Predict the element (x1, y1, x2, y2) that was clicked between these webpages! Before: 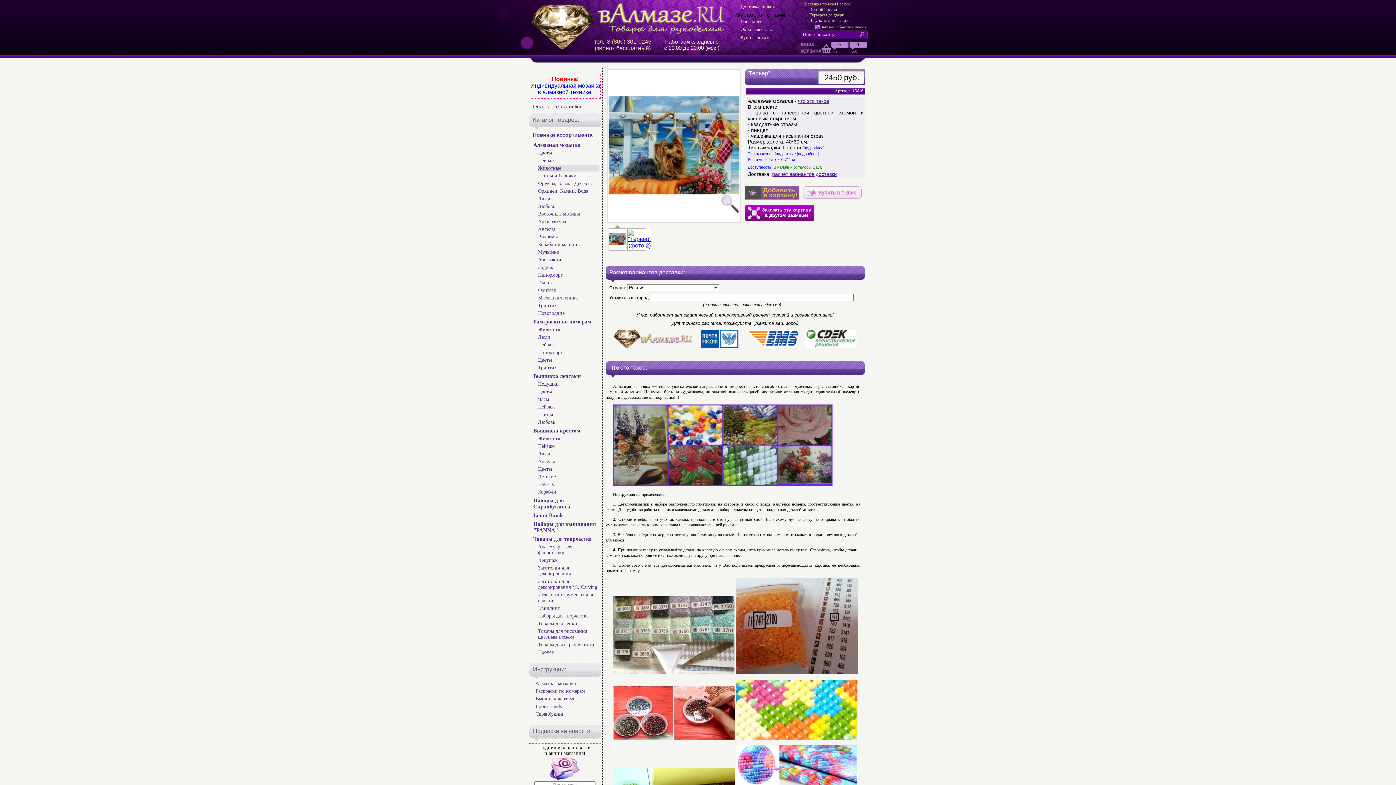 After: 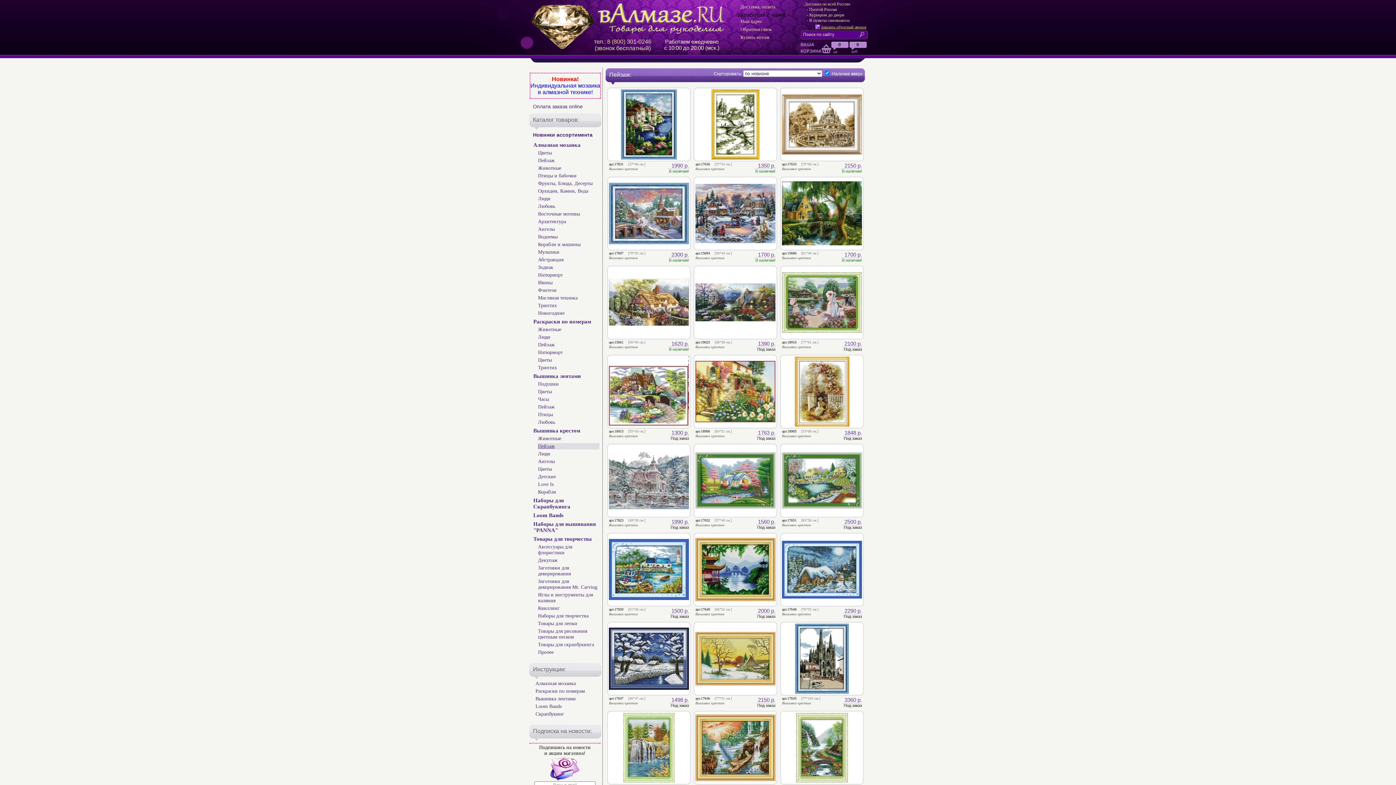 Action: label: Пейзаж bbox: (537, 443, 599, 449)